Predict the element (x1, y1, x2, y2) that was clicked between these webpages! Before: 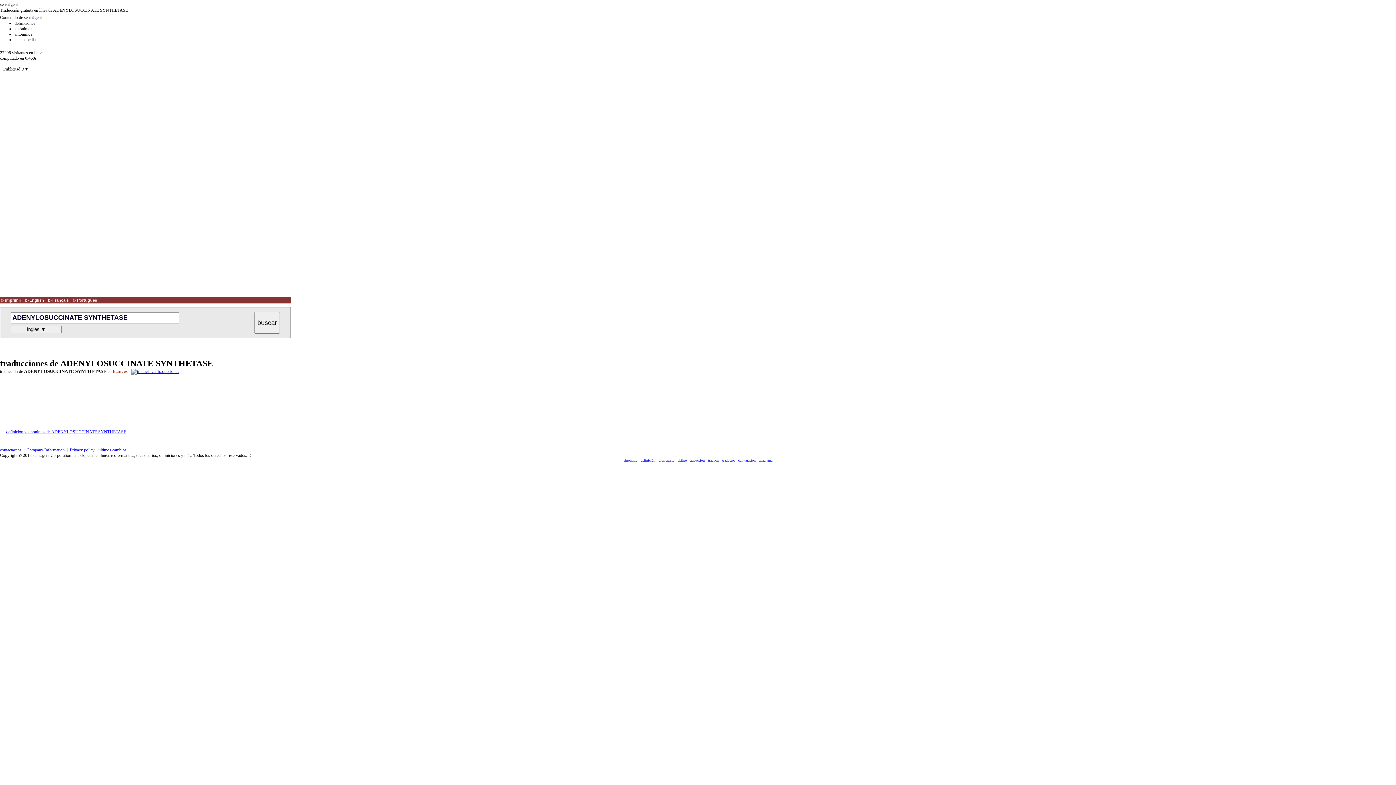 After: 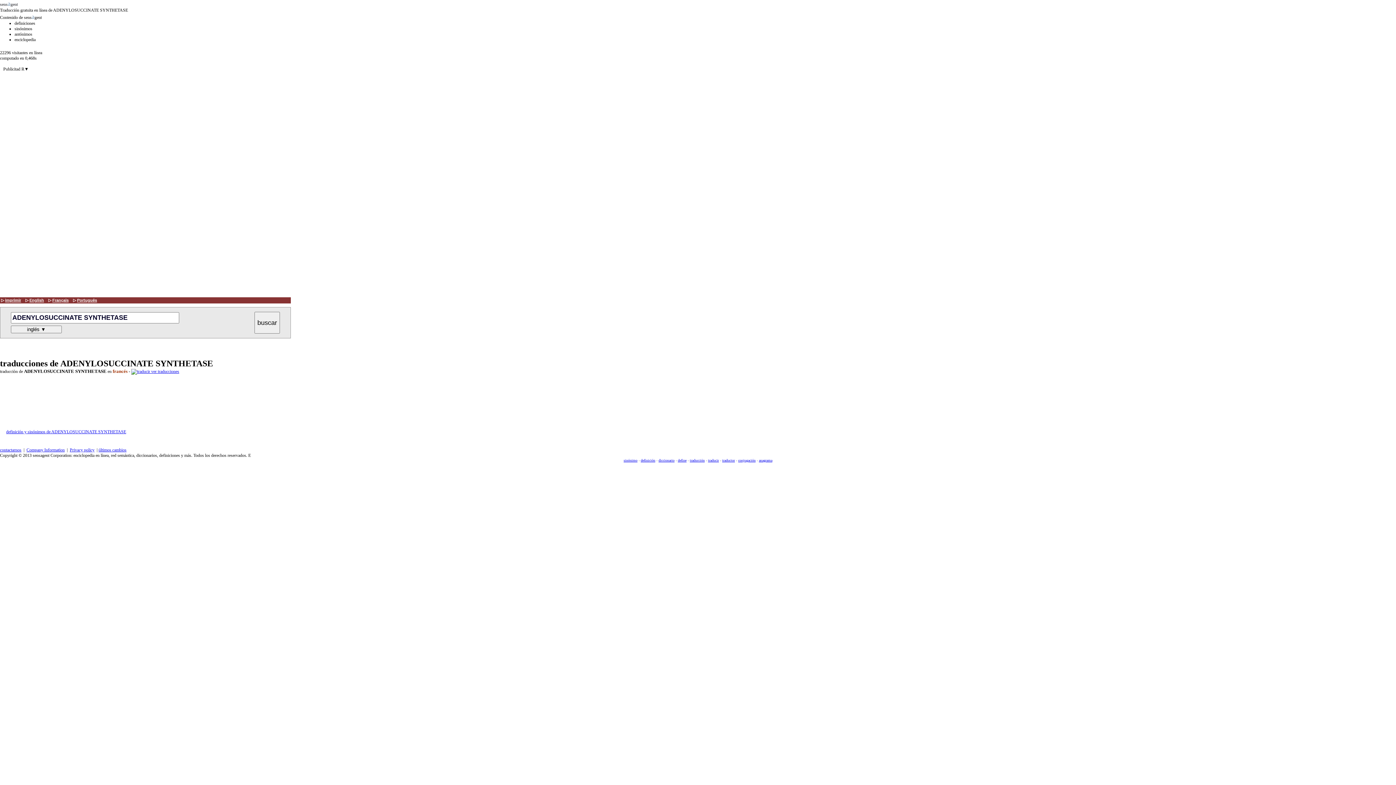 Action: label: contactarnos bbox: (0, 447, 21, 452)